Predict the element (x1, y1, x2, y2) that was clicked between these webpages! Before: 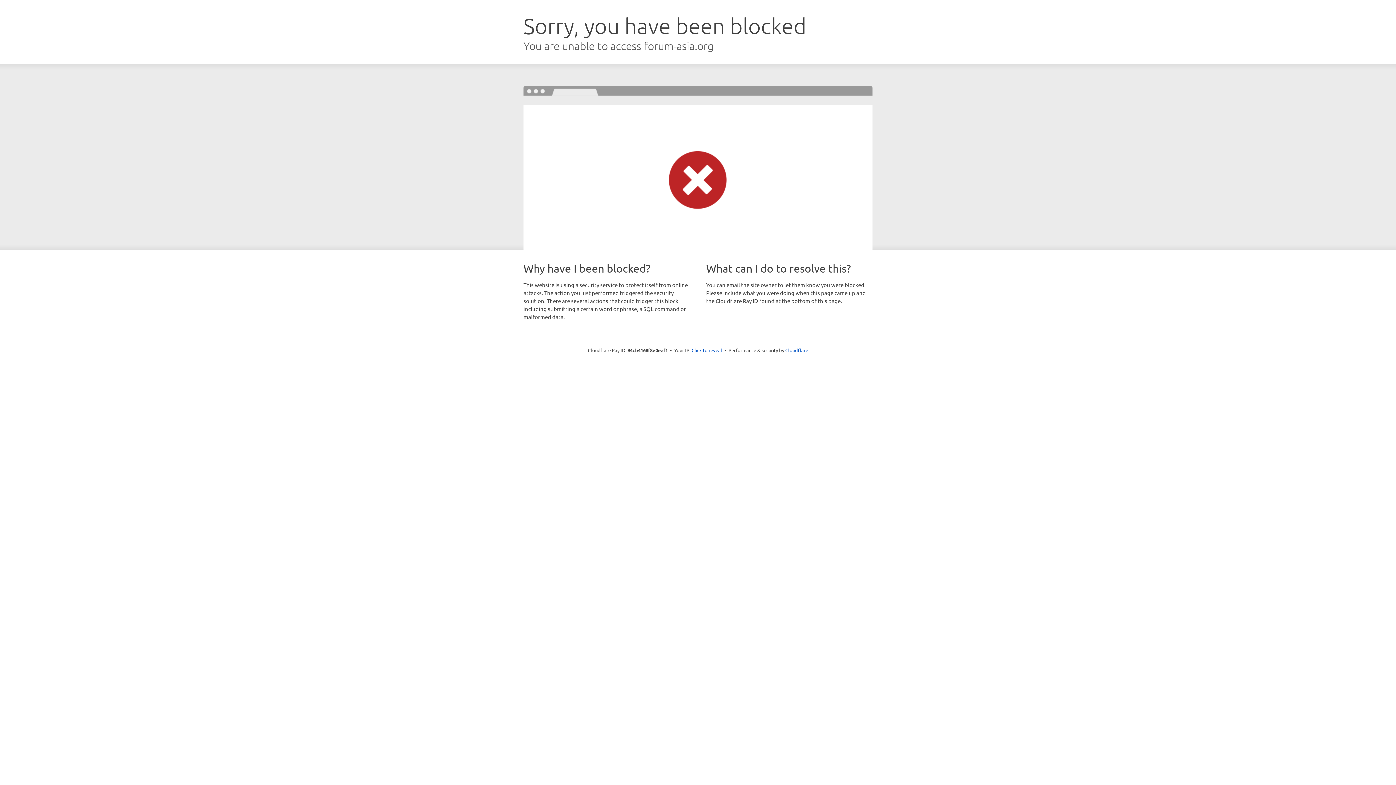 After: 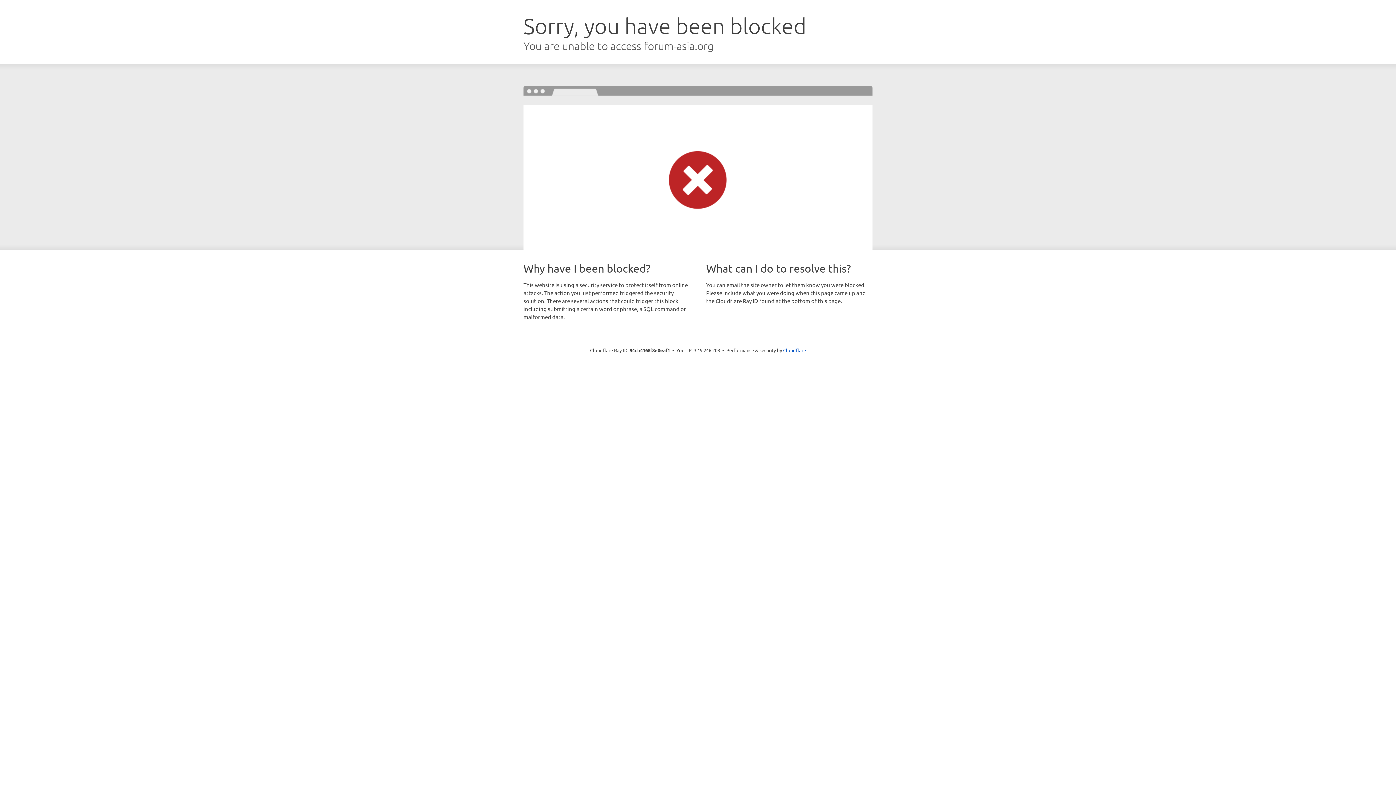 Action: bbox: (691, 346, 722, 353) label: Click to reveal